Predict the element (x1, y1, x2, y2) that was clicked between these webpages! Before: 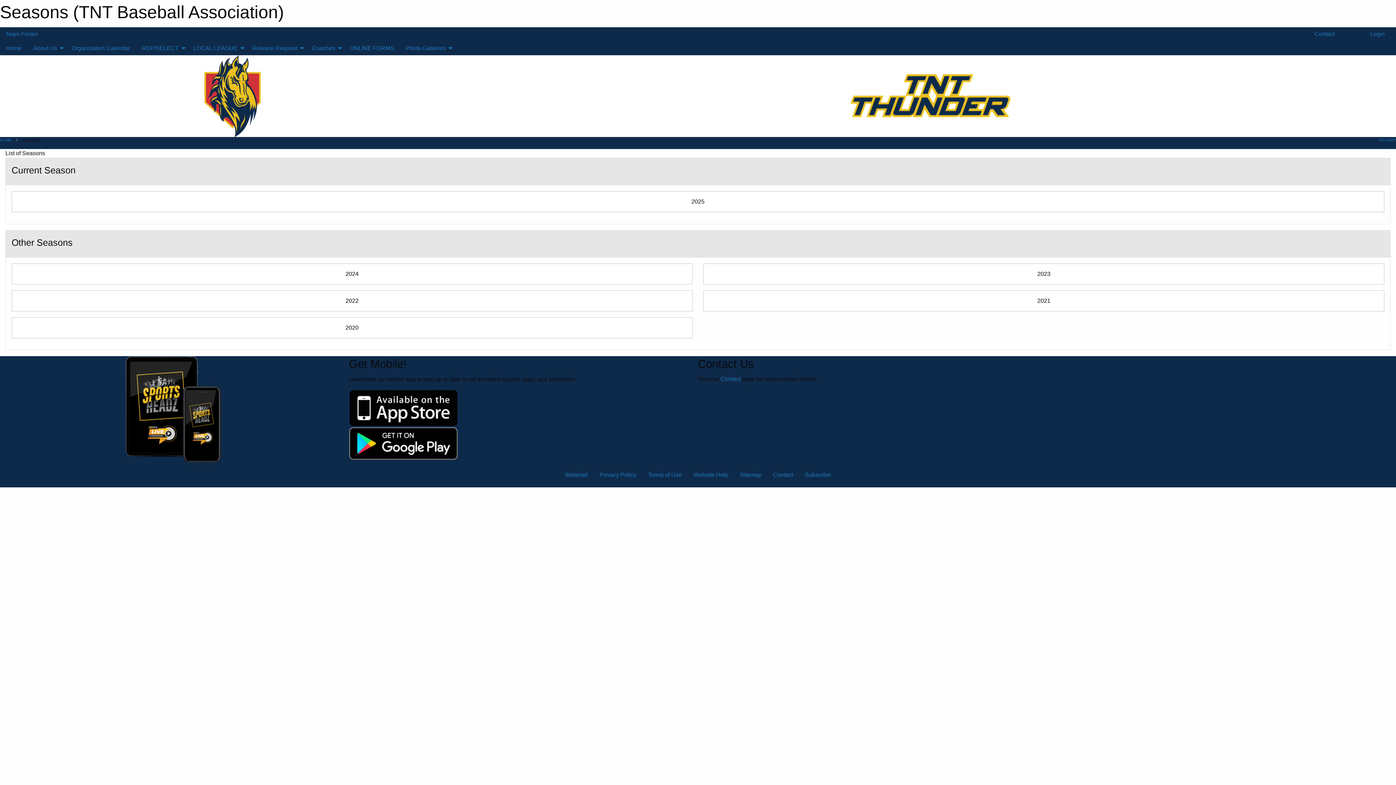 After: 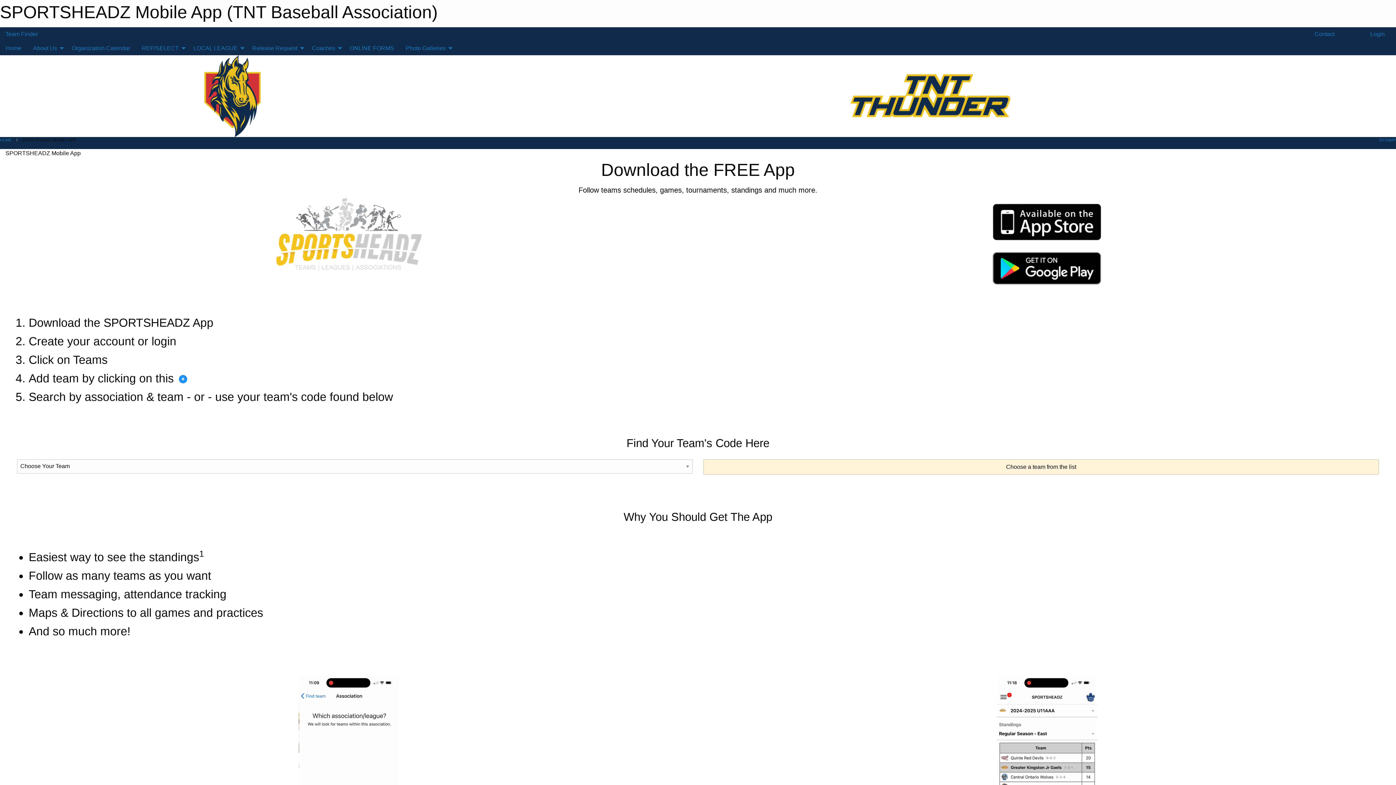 Action: bbox: (349, 404, 458, 410)